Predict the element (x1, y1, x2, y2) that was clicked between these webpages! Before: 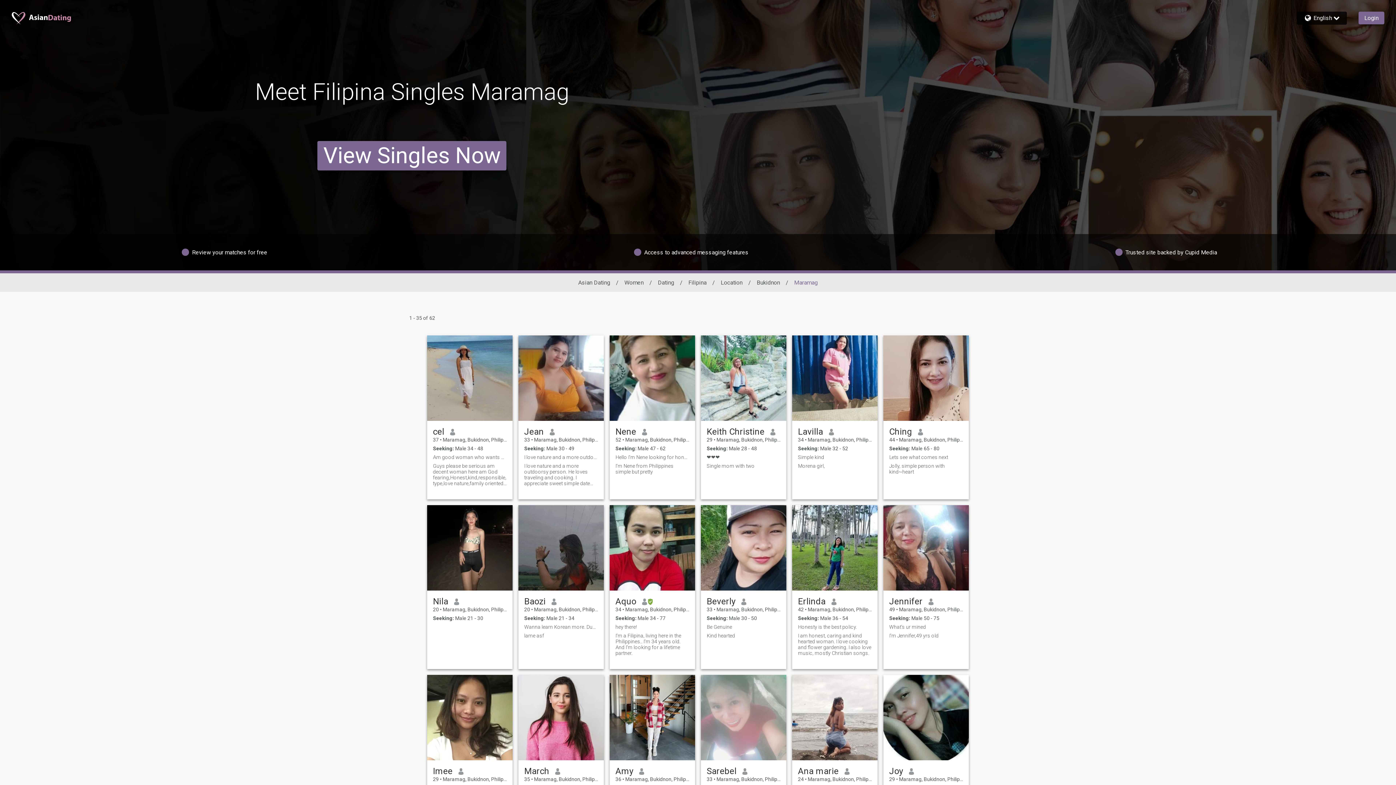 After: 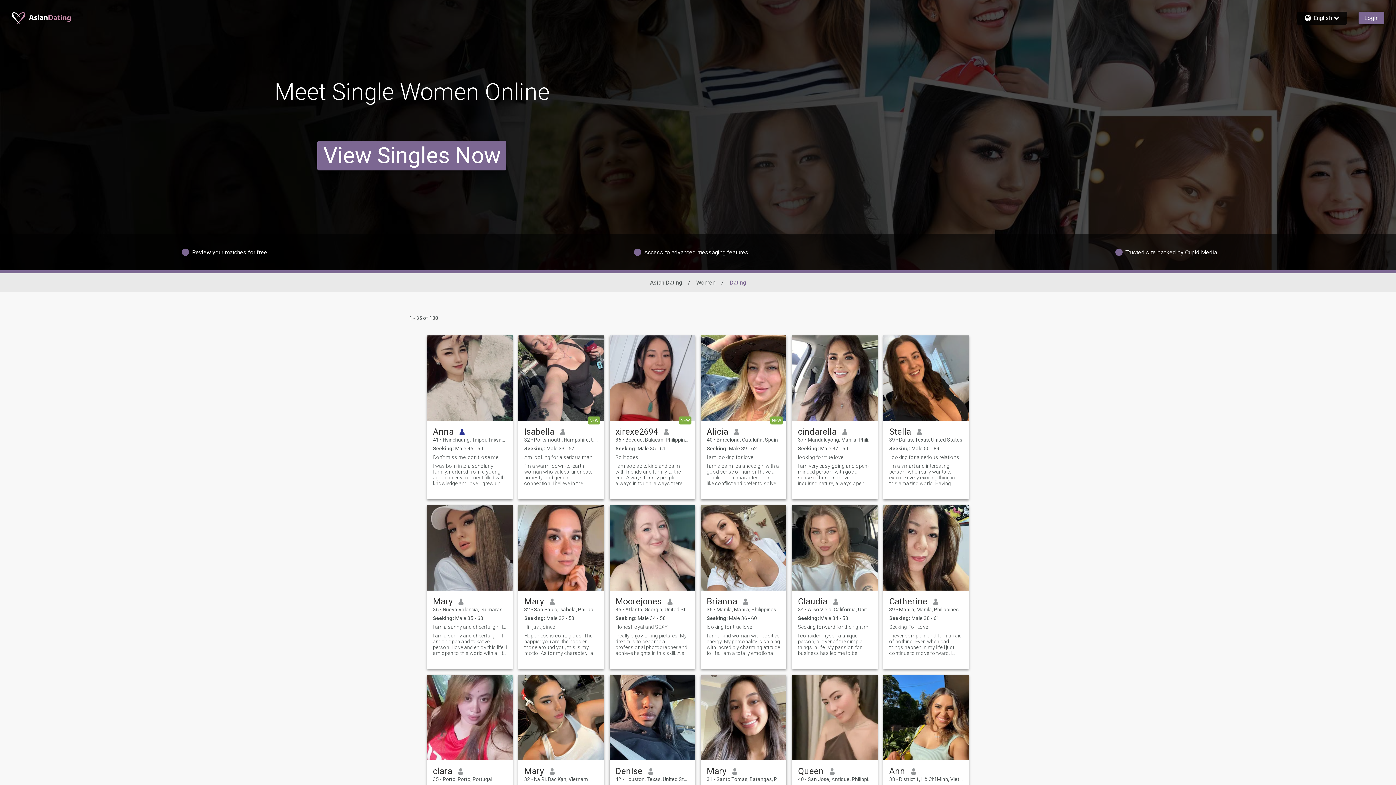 Action: bbox: (658, 279, 674, 286) label: Dating